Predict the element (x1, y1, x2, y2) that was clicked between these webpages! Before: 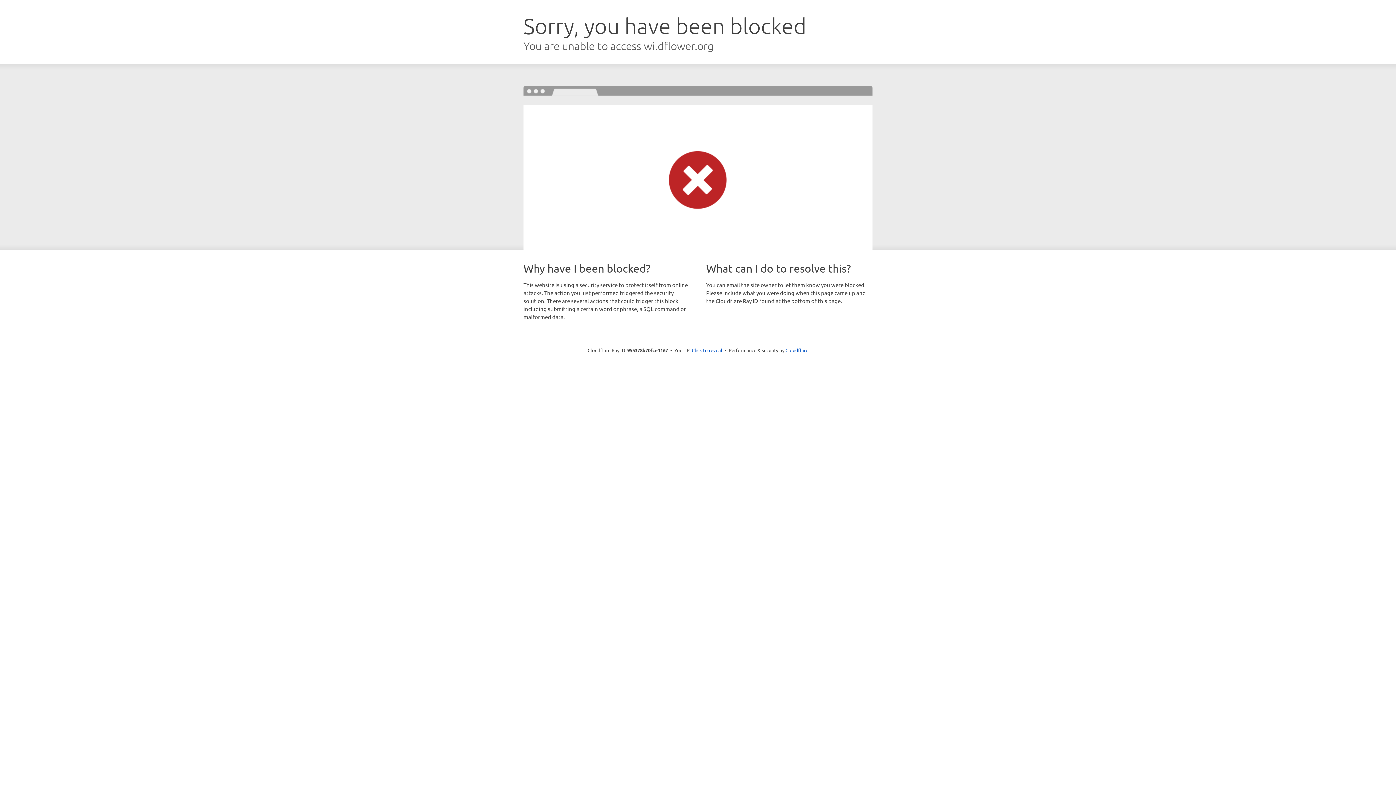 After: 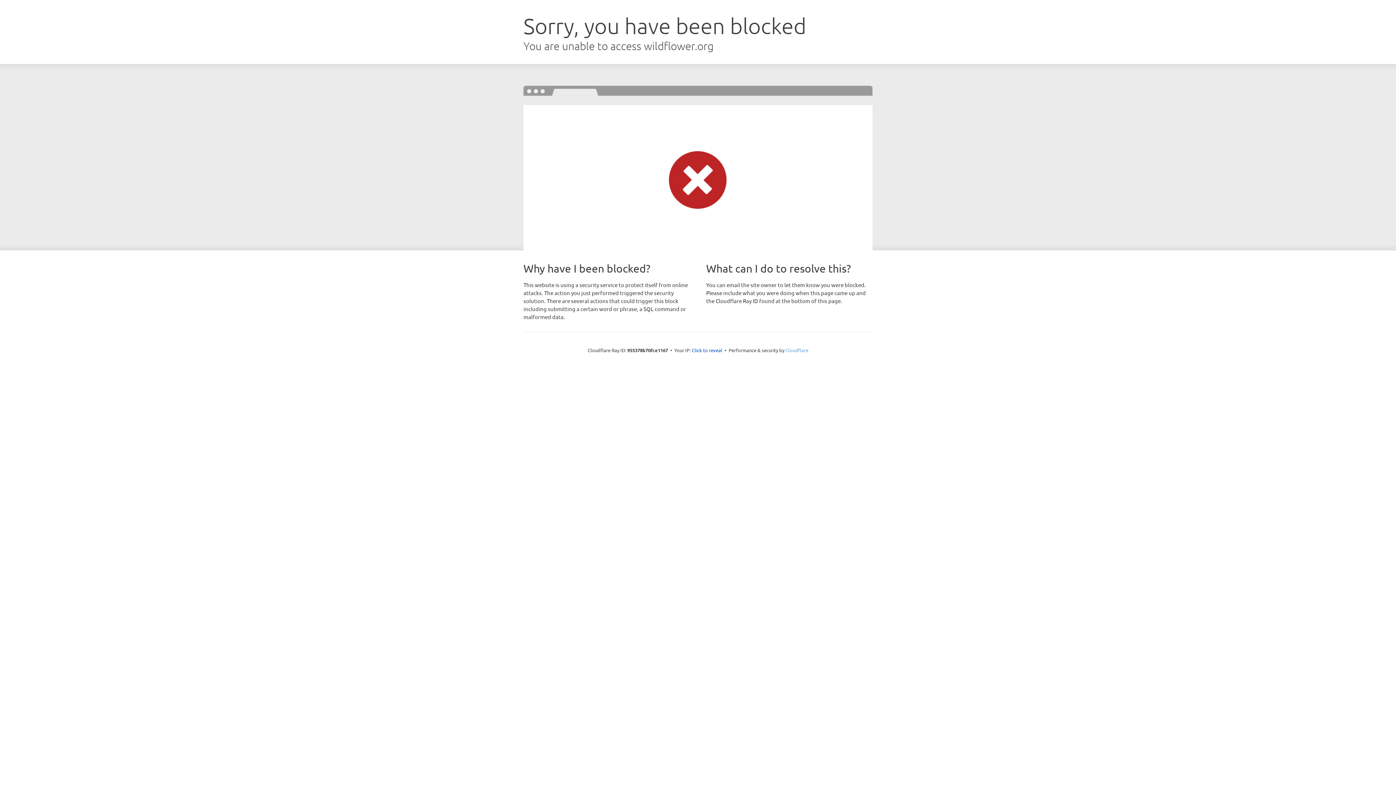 Action: bbox: (785, 347, 808, 353) label: Cloudflare